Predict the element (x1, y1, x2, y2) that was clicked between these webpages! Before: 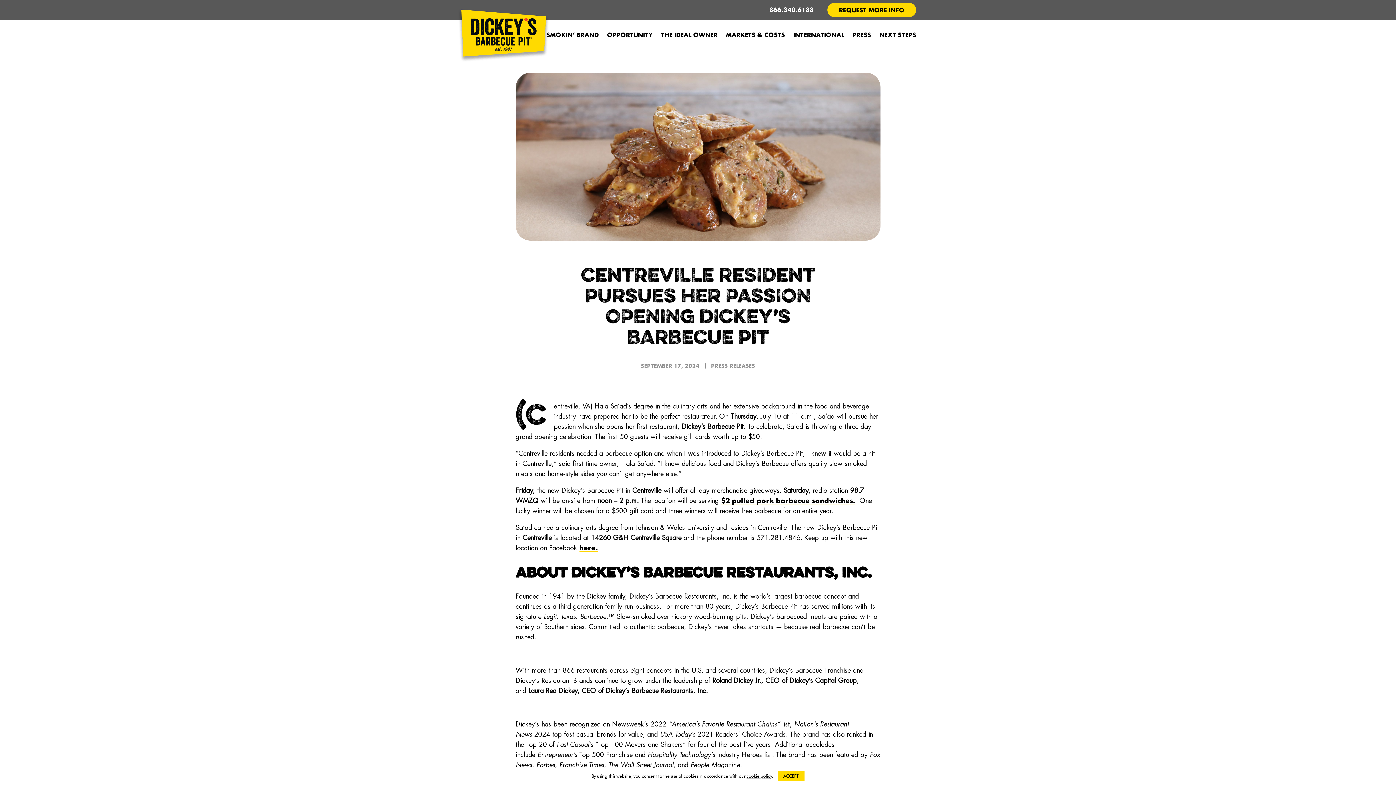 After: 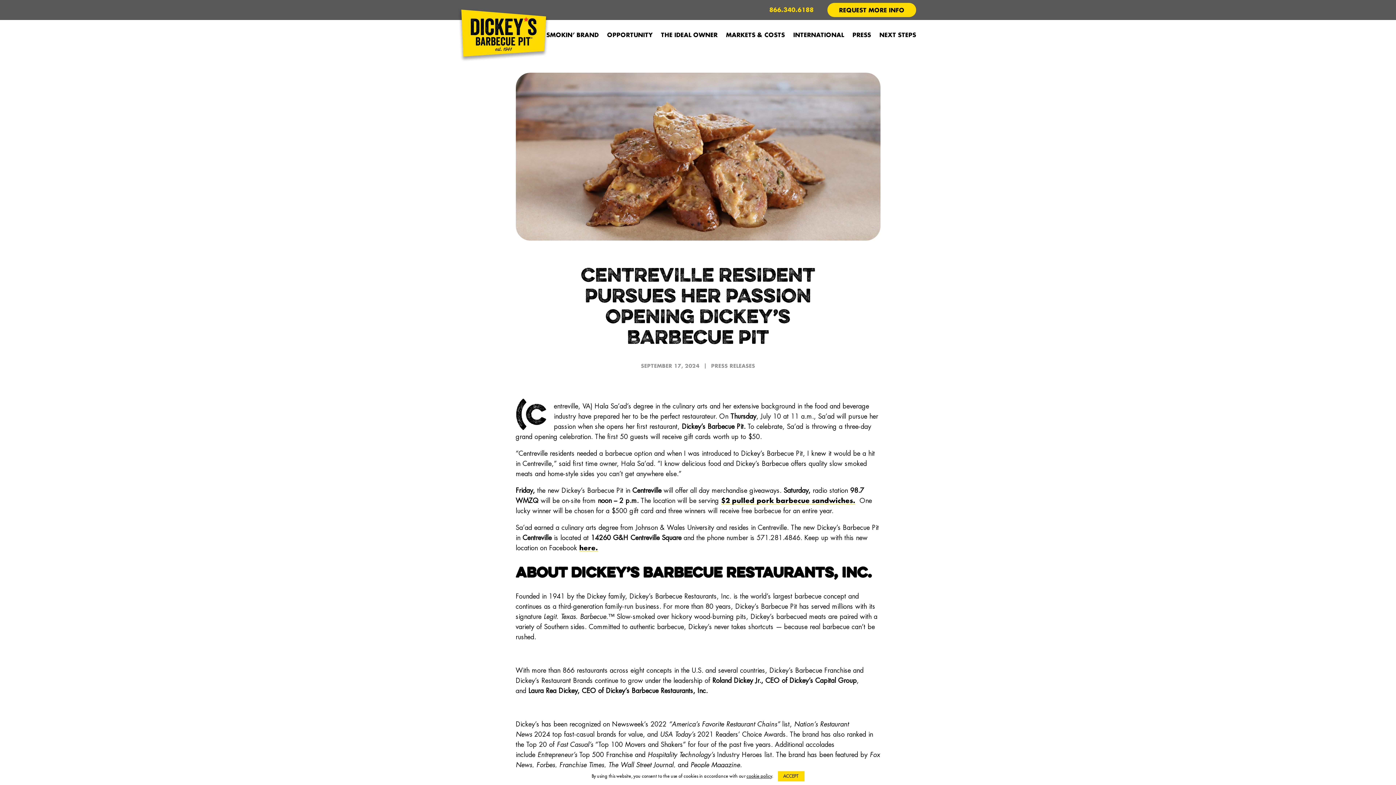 Action: label: 866.340.6188 bbox: (769, 5, 813, 14)